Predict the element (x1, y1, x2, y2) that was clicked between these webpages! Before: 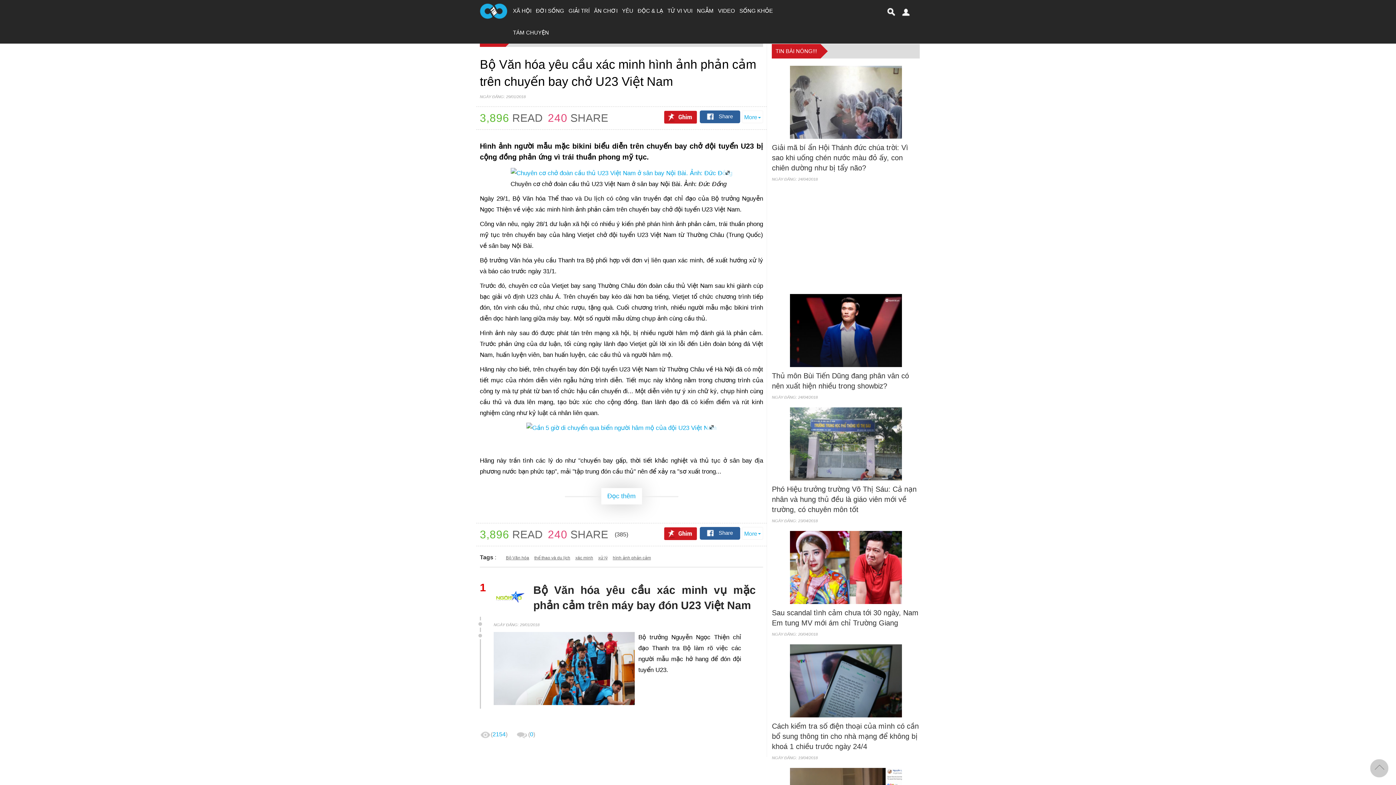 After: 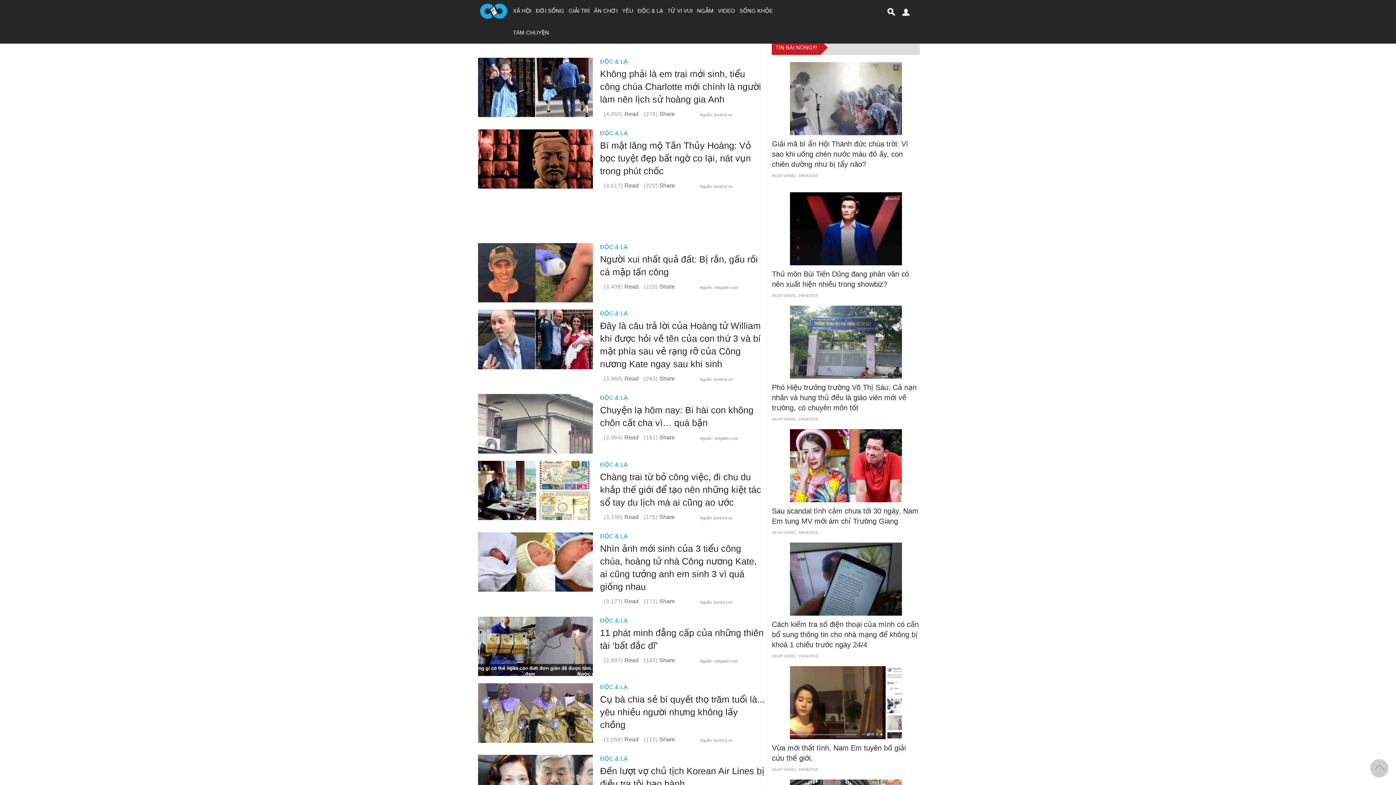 Action: label: ĐỘC & LẠ bbox: (635, 0, 665, 21)